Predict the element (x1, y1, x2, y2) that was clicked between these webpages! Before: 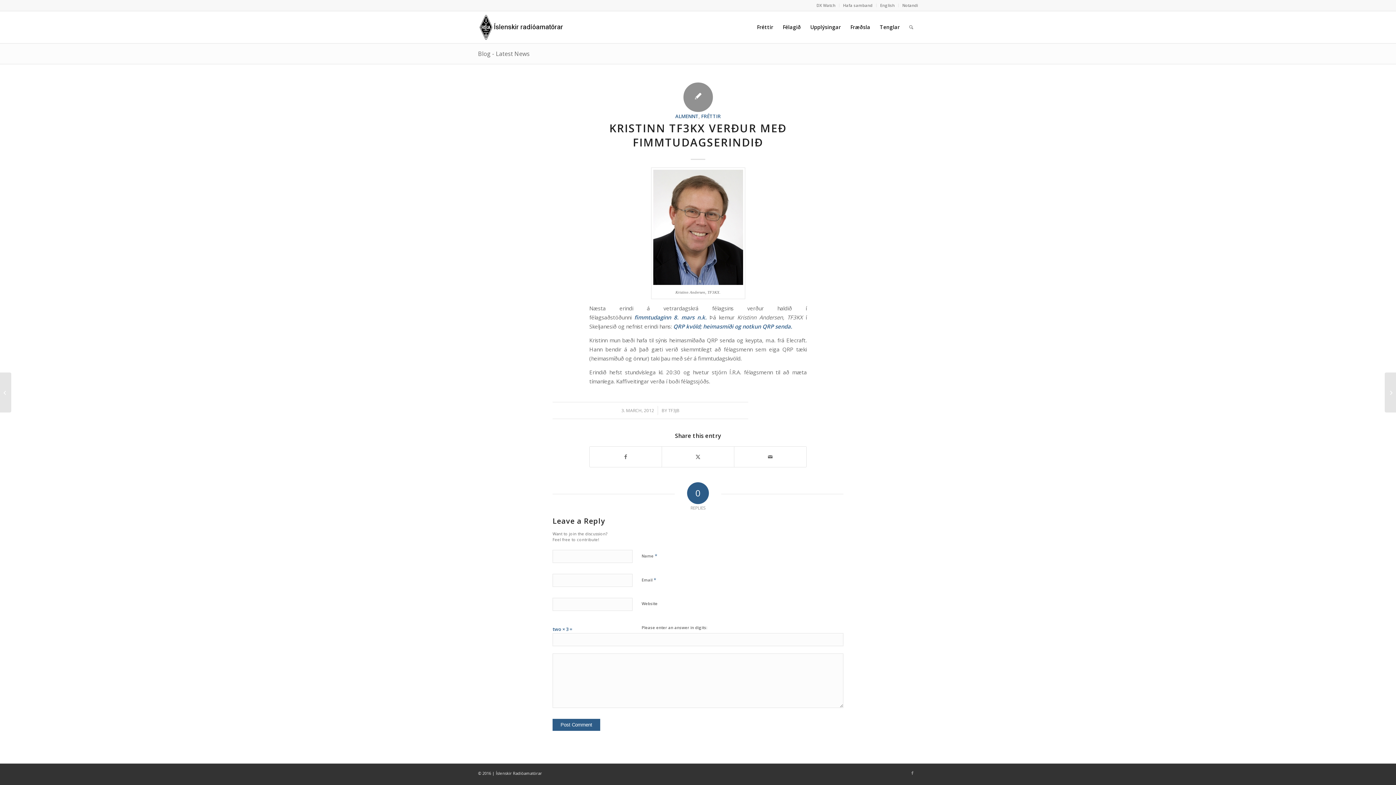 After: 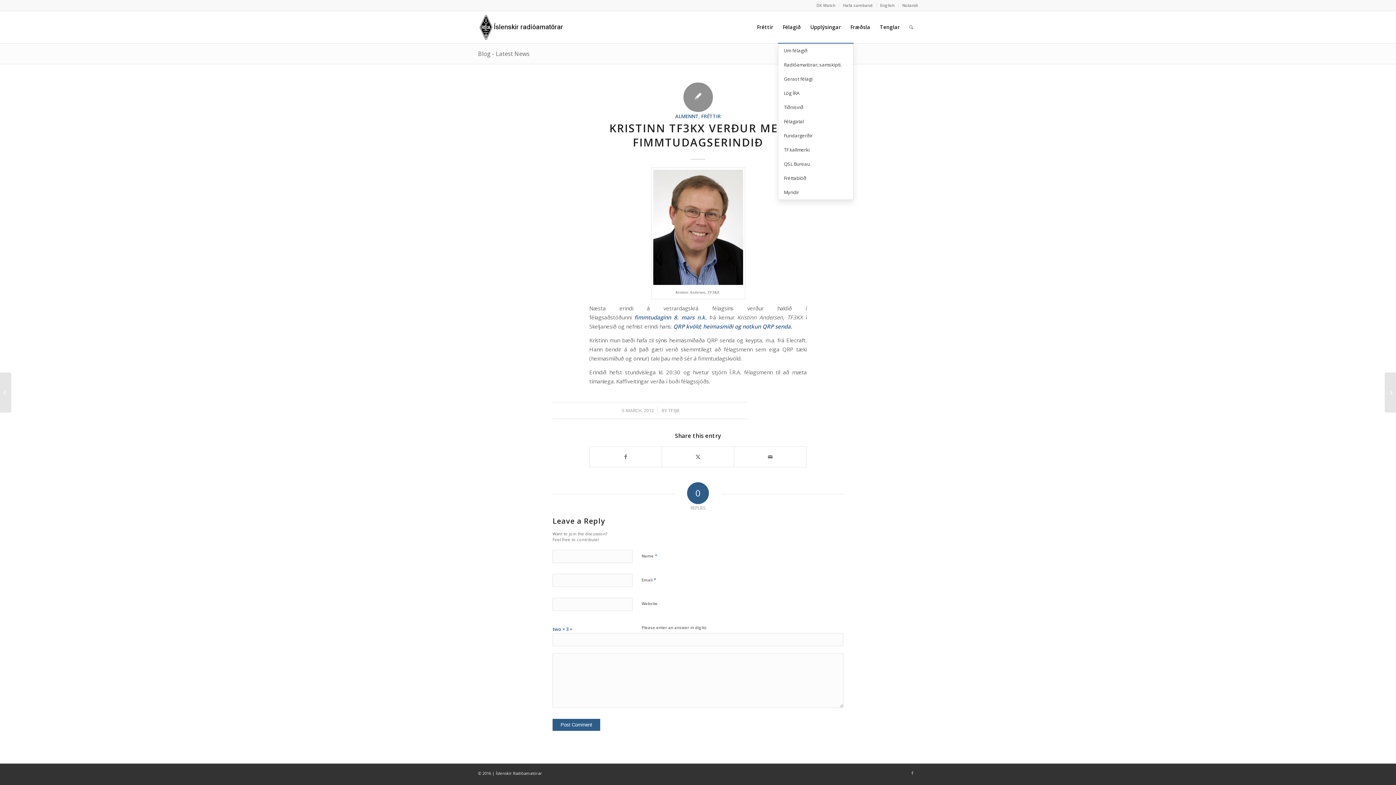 Action: bbox: (778, 11, 805, 43) label: Félagið